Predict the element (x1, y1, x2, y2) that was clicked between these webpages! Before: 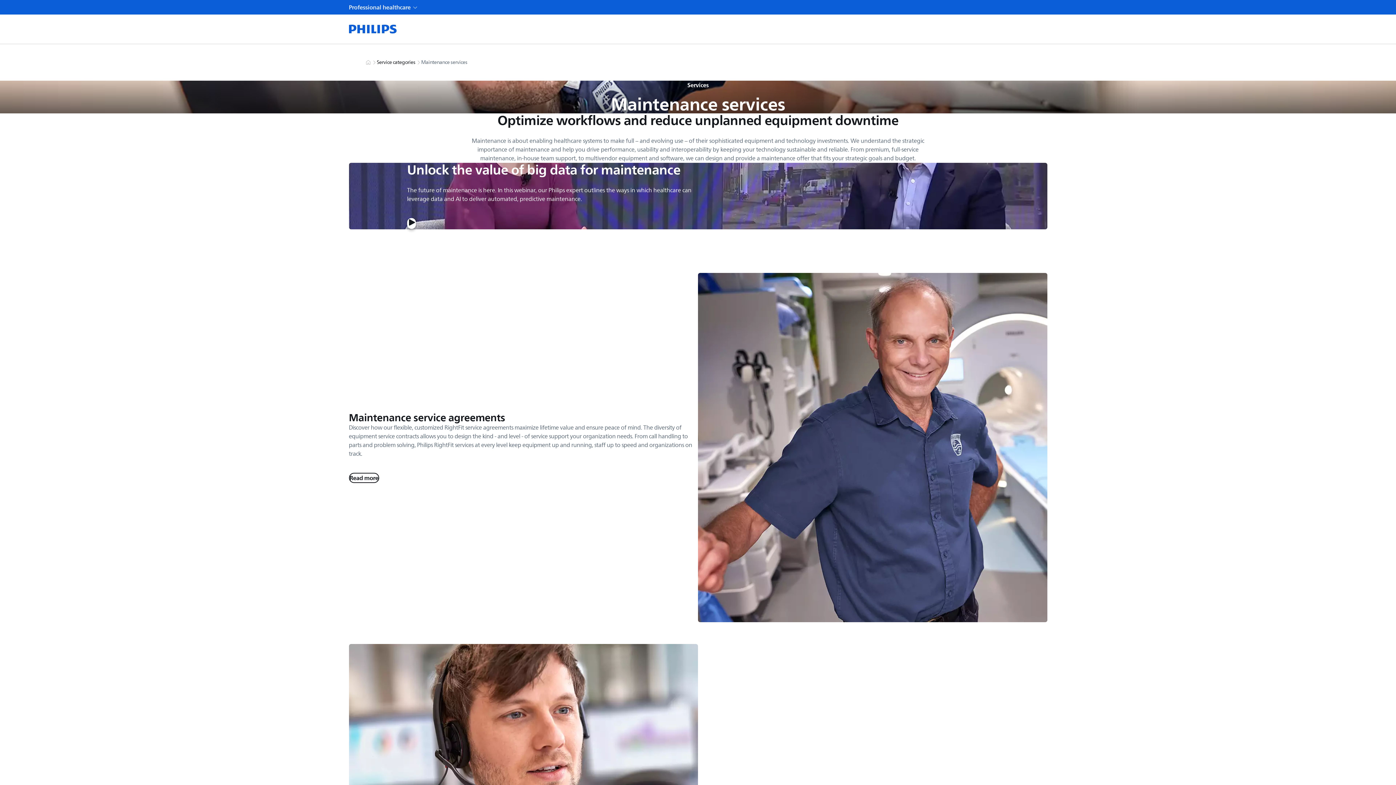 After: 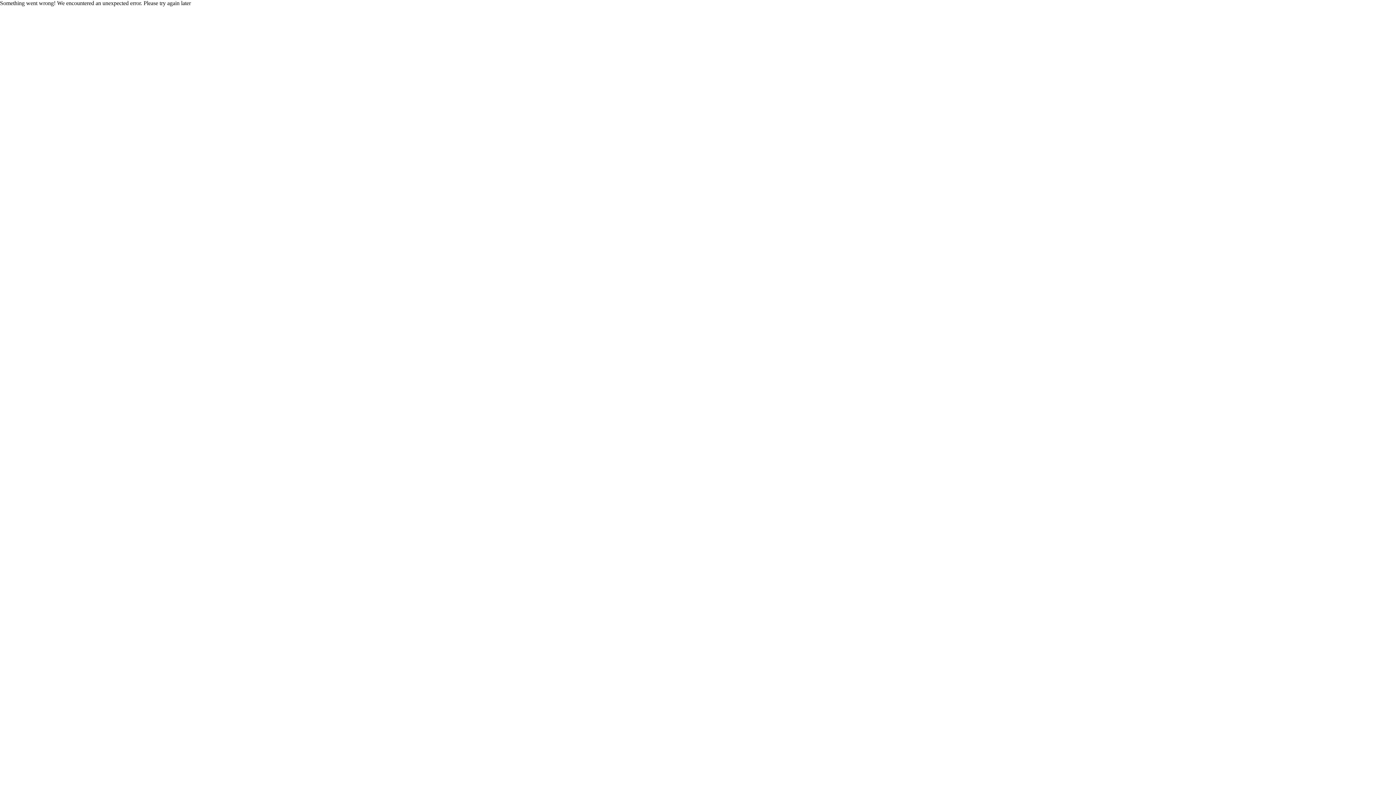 Action: bbox: (348, 0, 418, 14) label: Professional healthcare